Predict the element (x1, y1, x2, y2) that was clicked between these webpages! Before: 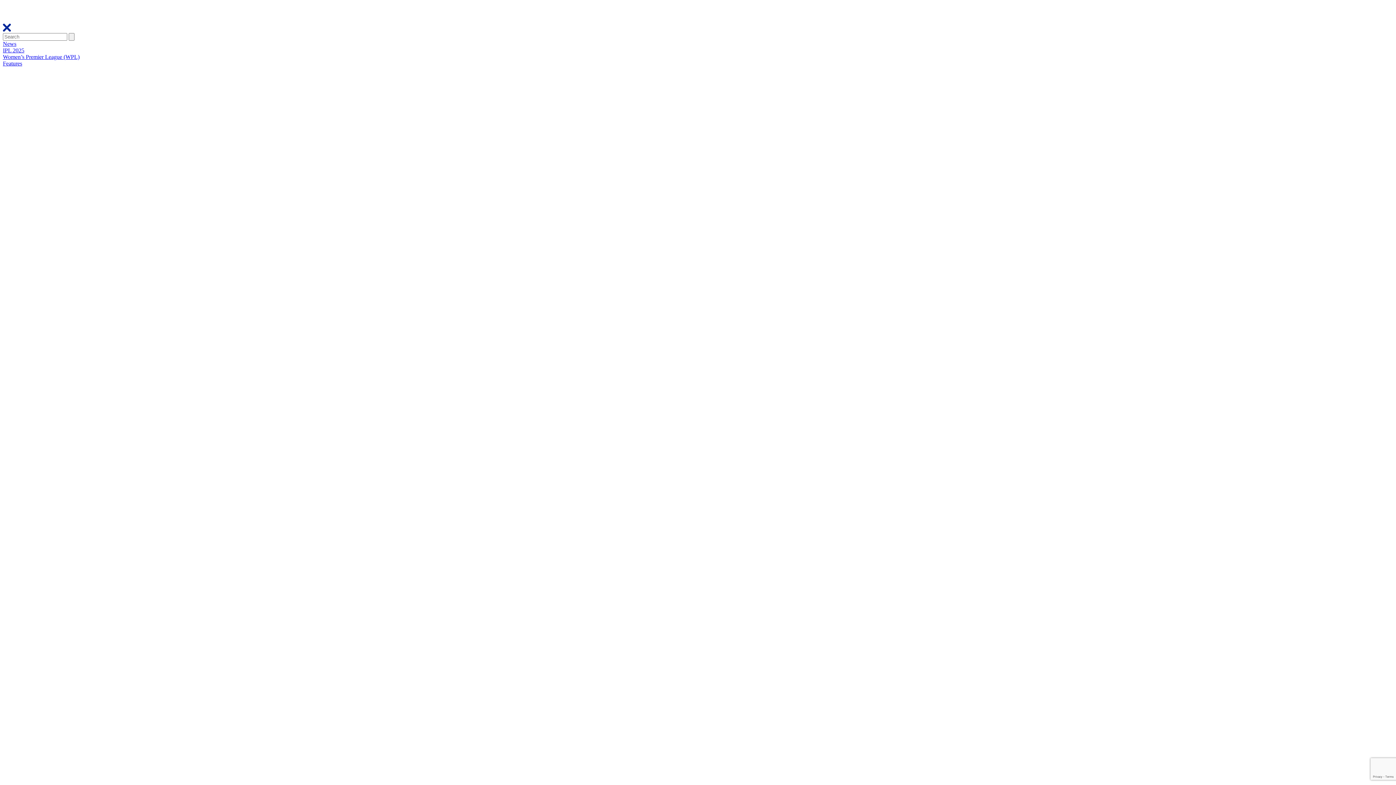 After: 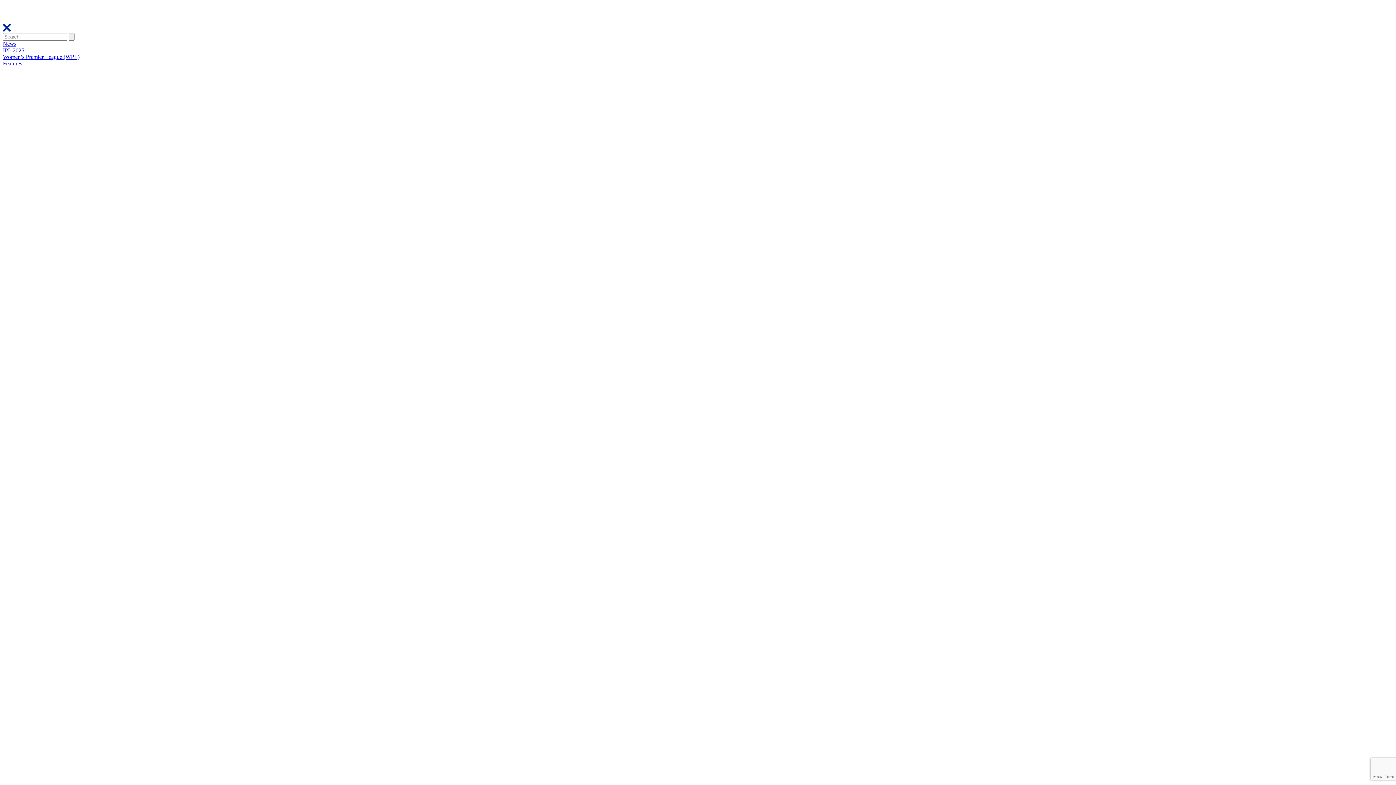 Action: bbox: (2, 47, 24, 53) label: IPL 2025